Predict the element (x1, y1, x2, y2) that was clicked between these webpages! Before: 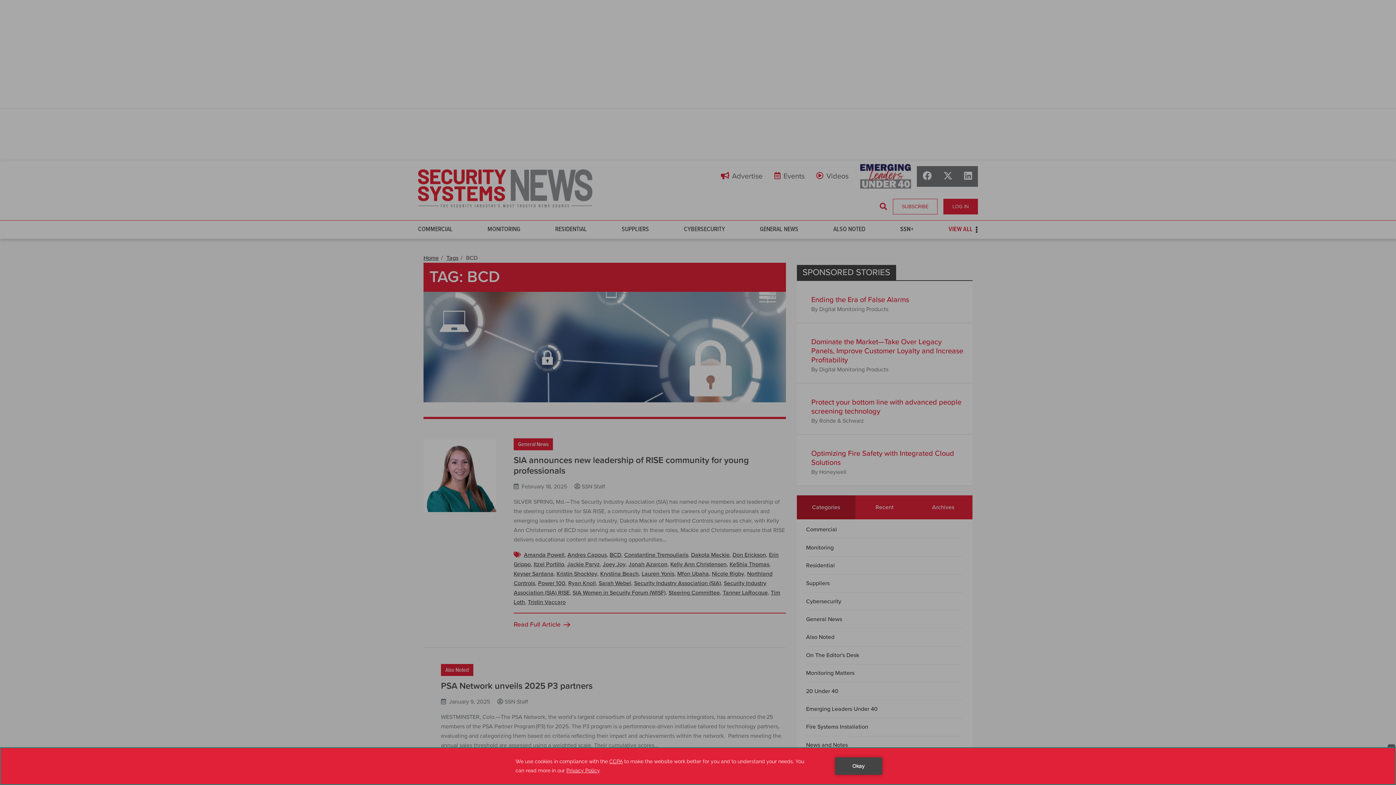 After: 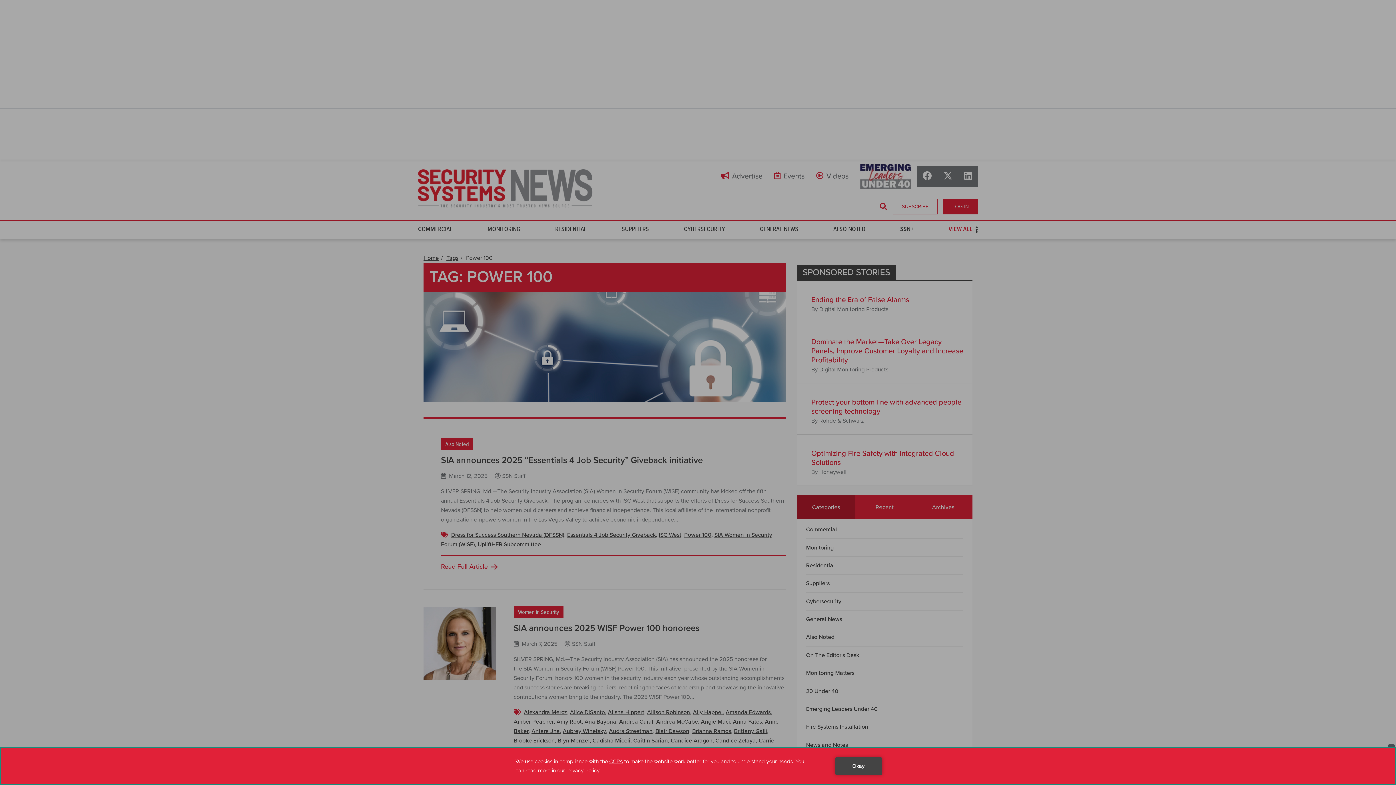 Action: label: Power 100 bbox: (538, 580, 565, 587)